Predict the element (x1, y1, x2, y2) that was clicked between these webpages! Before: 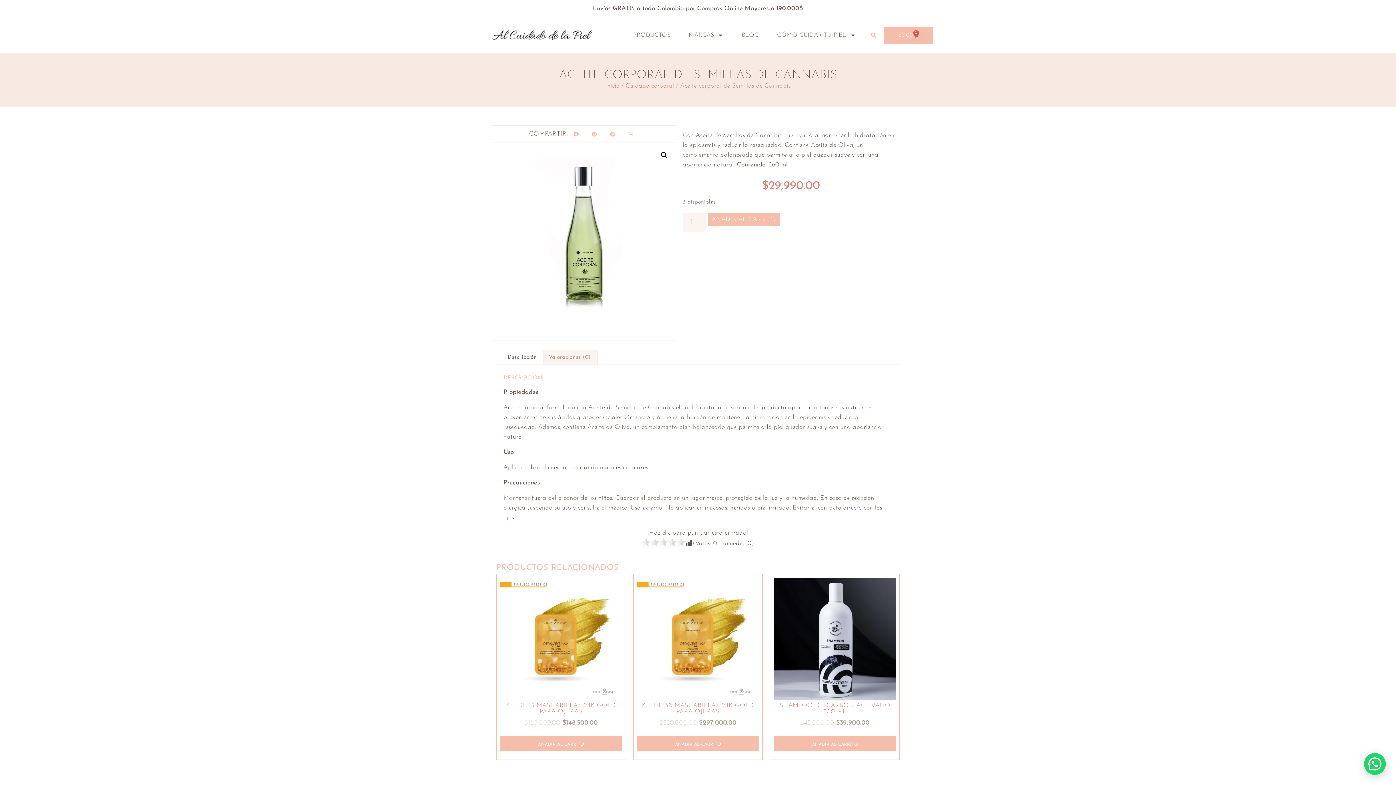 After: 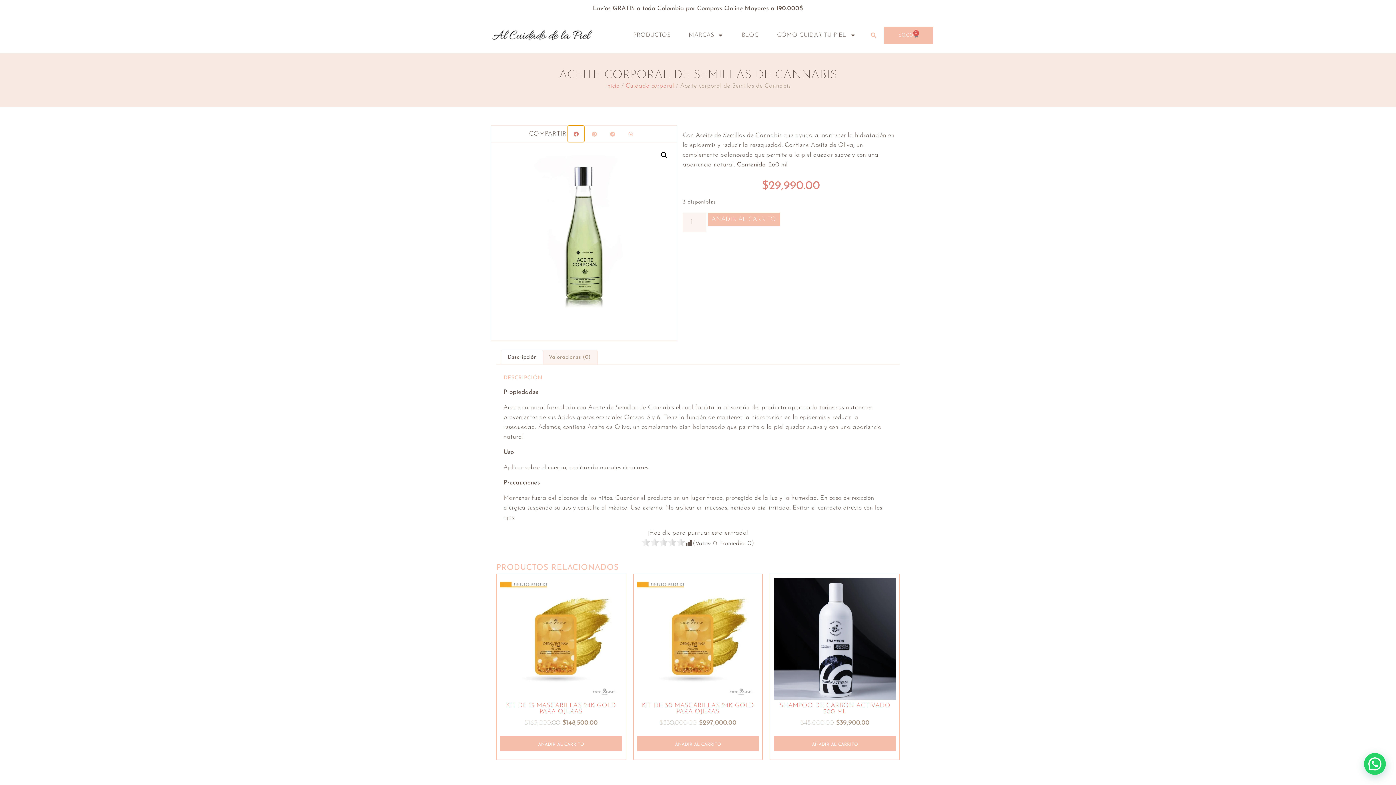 Action: label: Compartir en facebook bbox: (568, 125, 584, 142)